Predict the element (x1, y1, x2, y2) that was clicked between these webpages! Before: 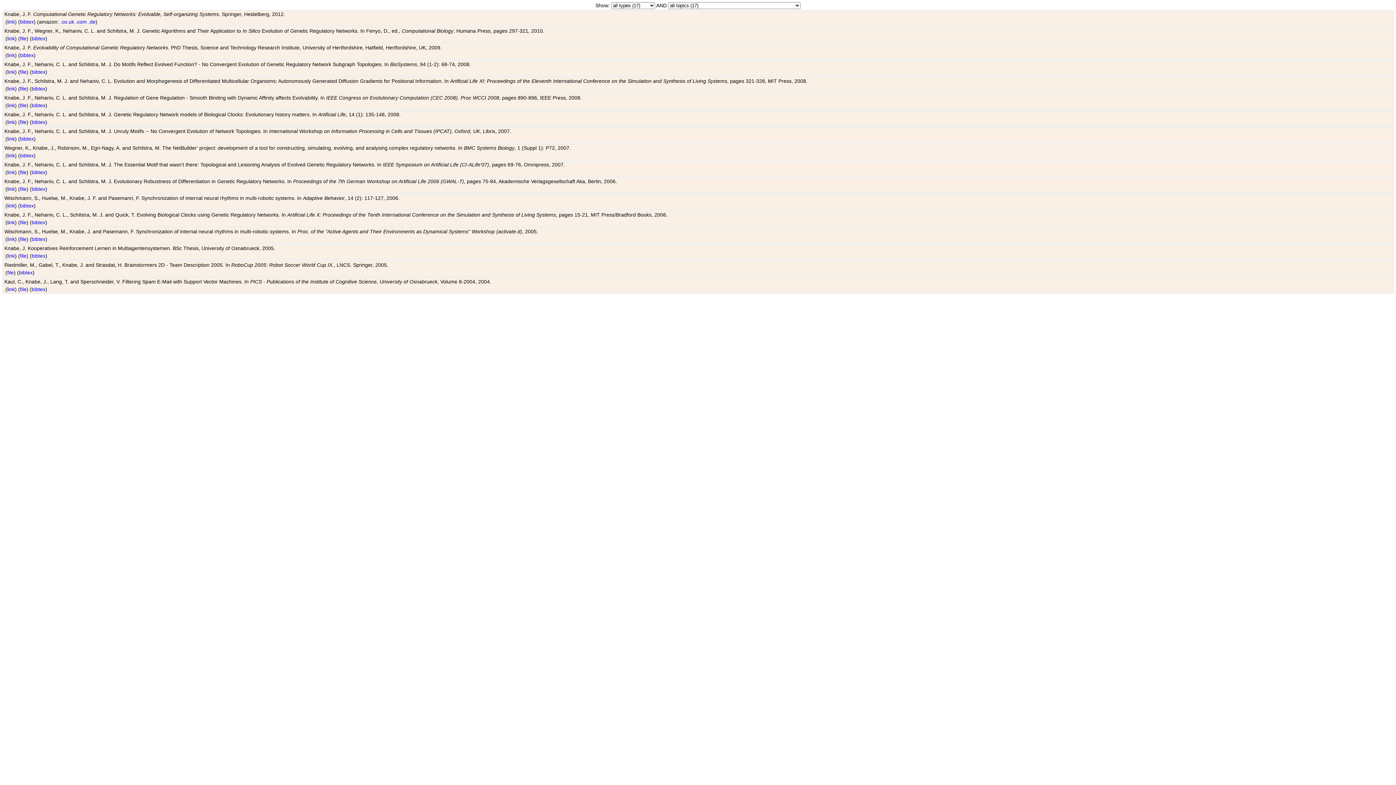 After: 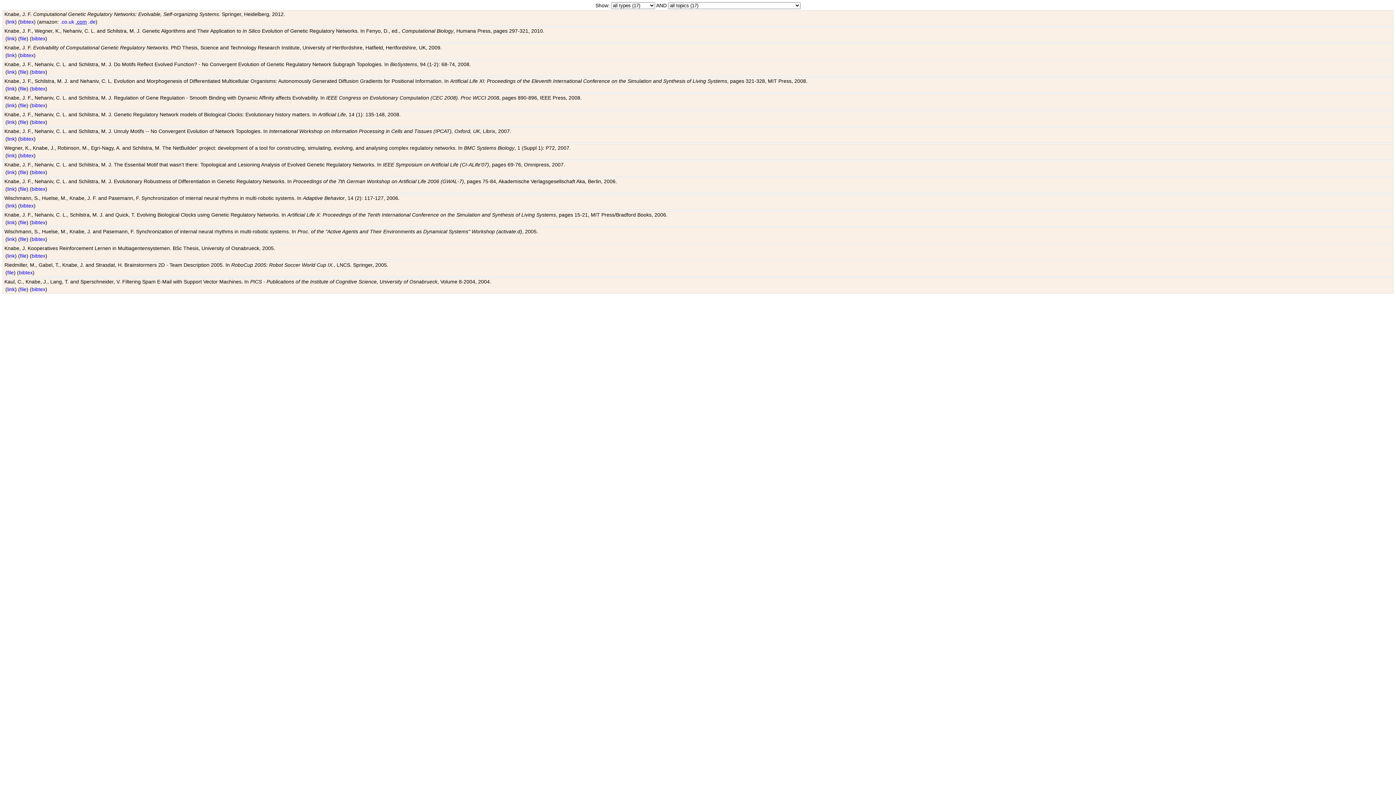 Action: label: .com bbox: (75, 18, 86, 24)